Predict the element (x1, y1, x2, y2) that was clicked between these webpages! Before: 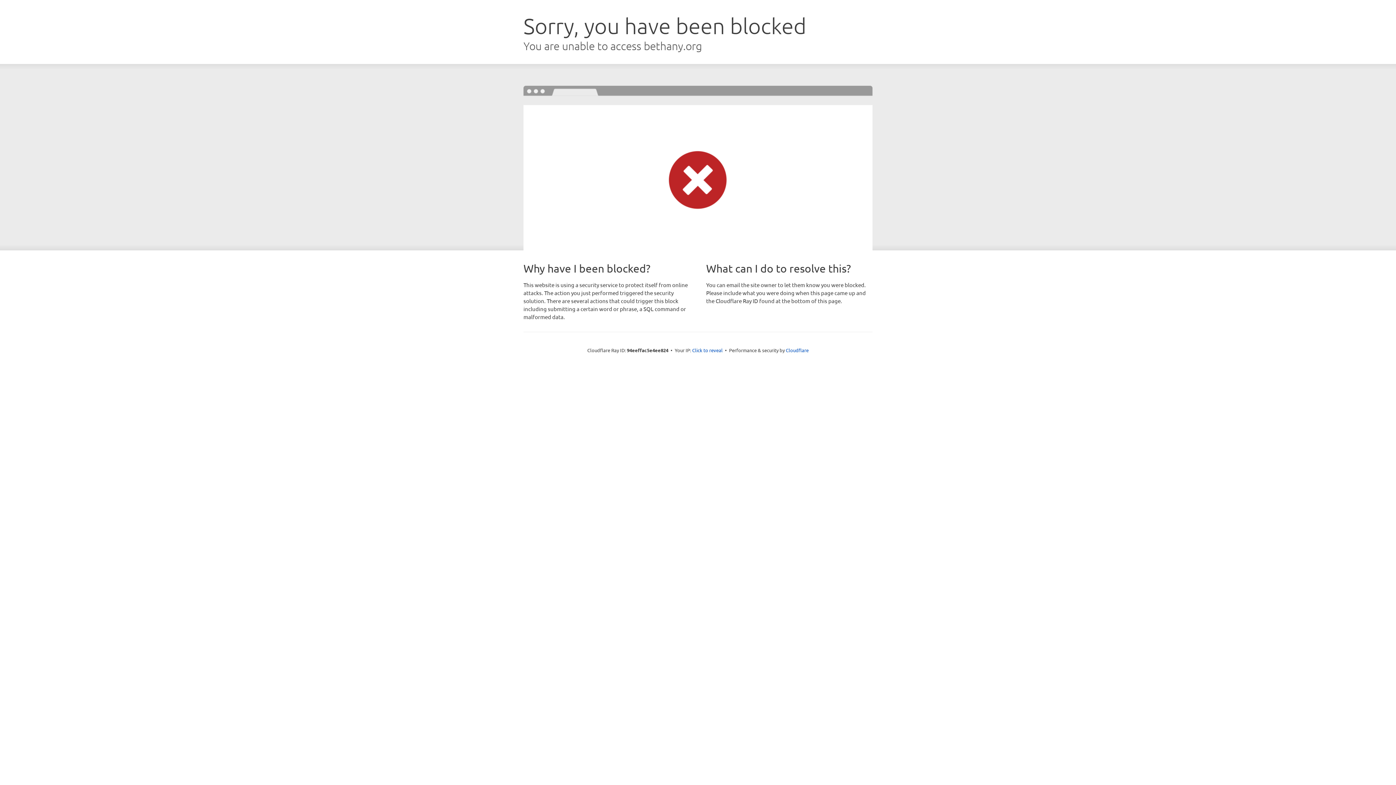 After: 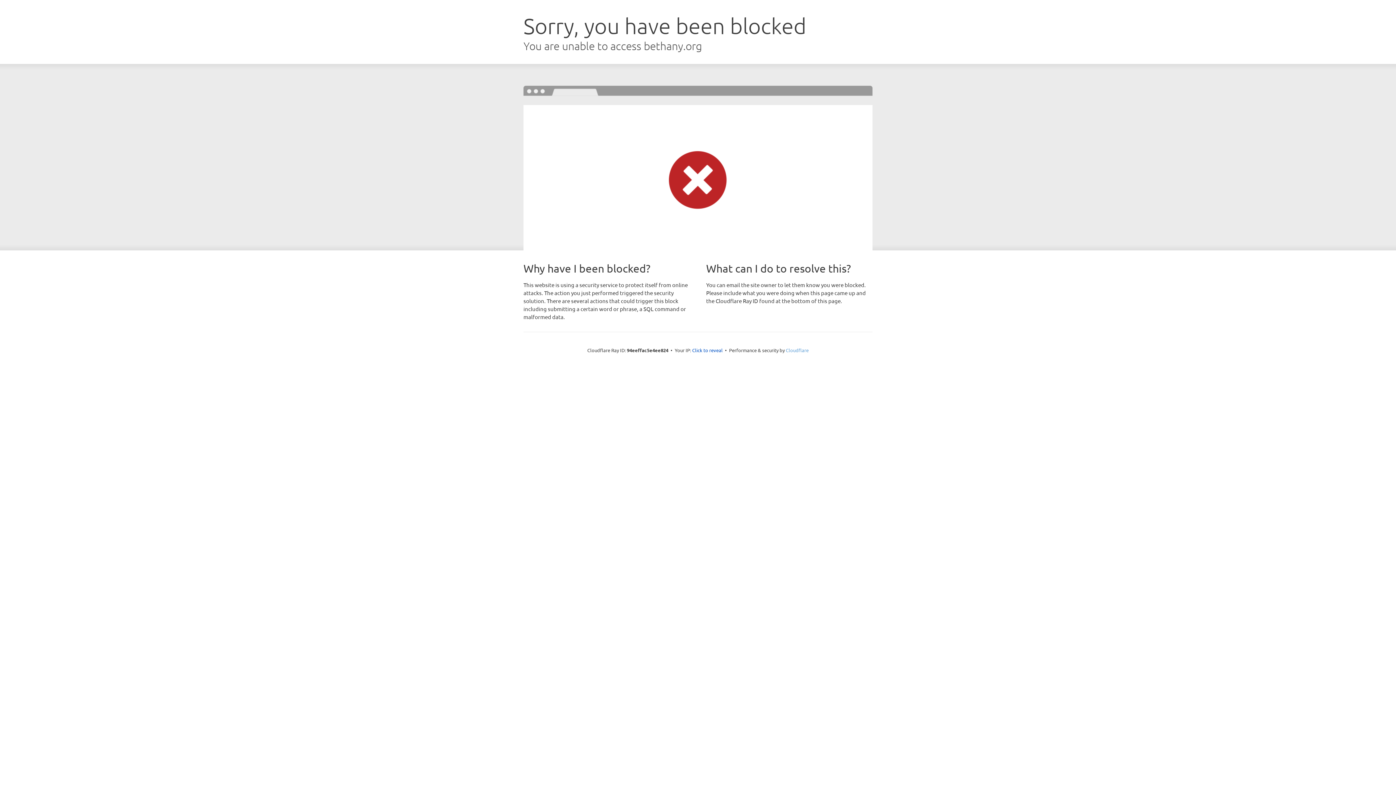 Action: label: Cloudflare bbox: (786, 347, 808, 353)